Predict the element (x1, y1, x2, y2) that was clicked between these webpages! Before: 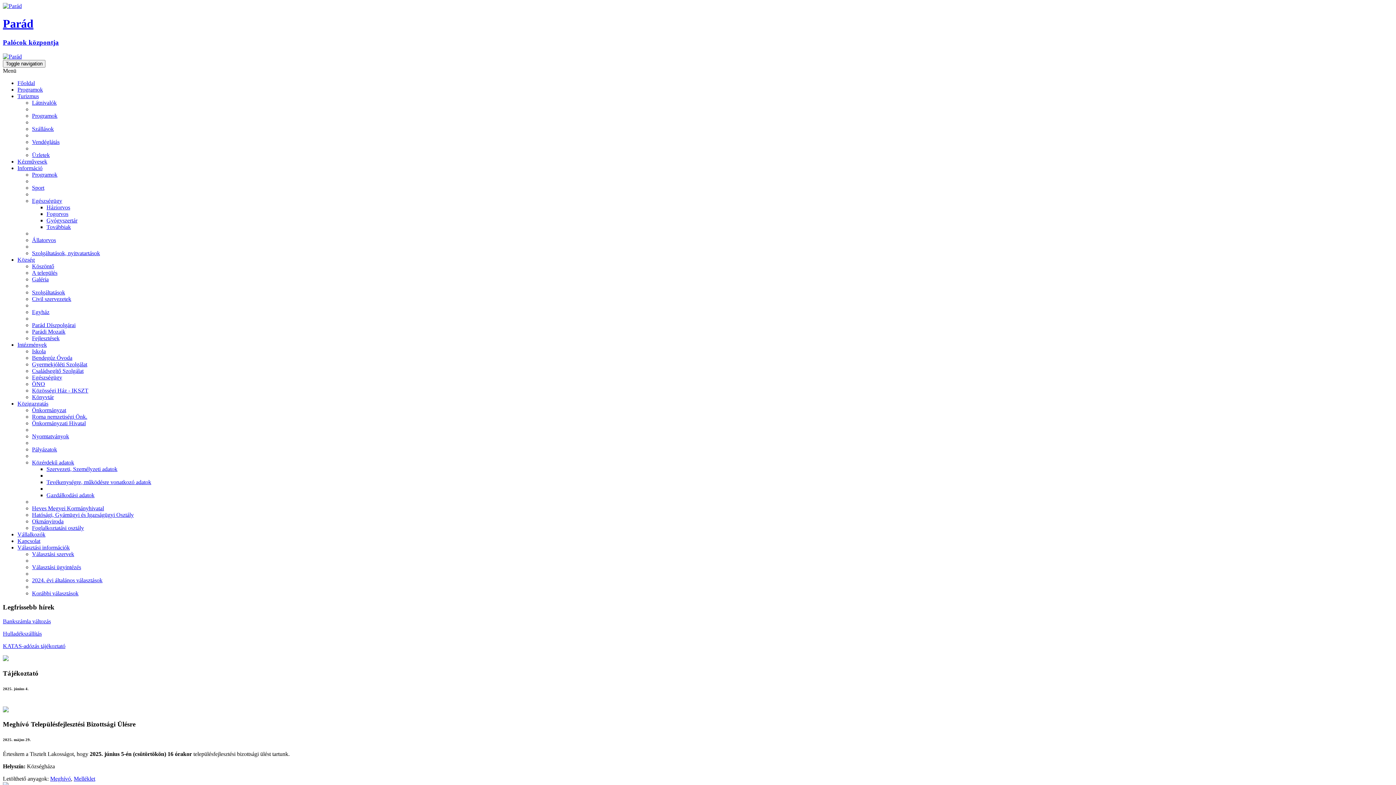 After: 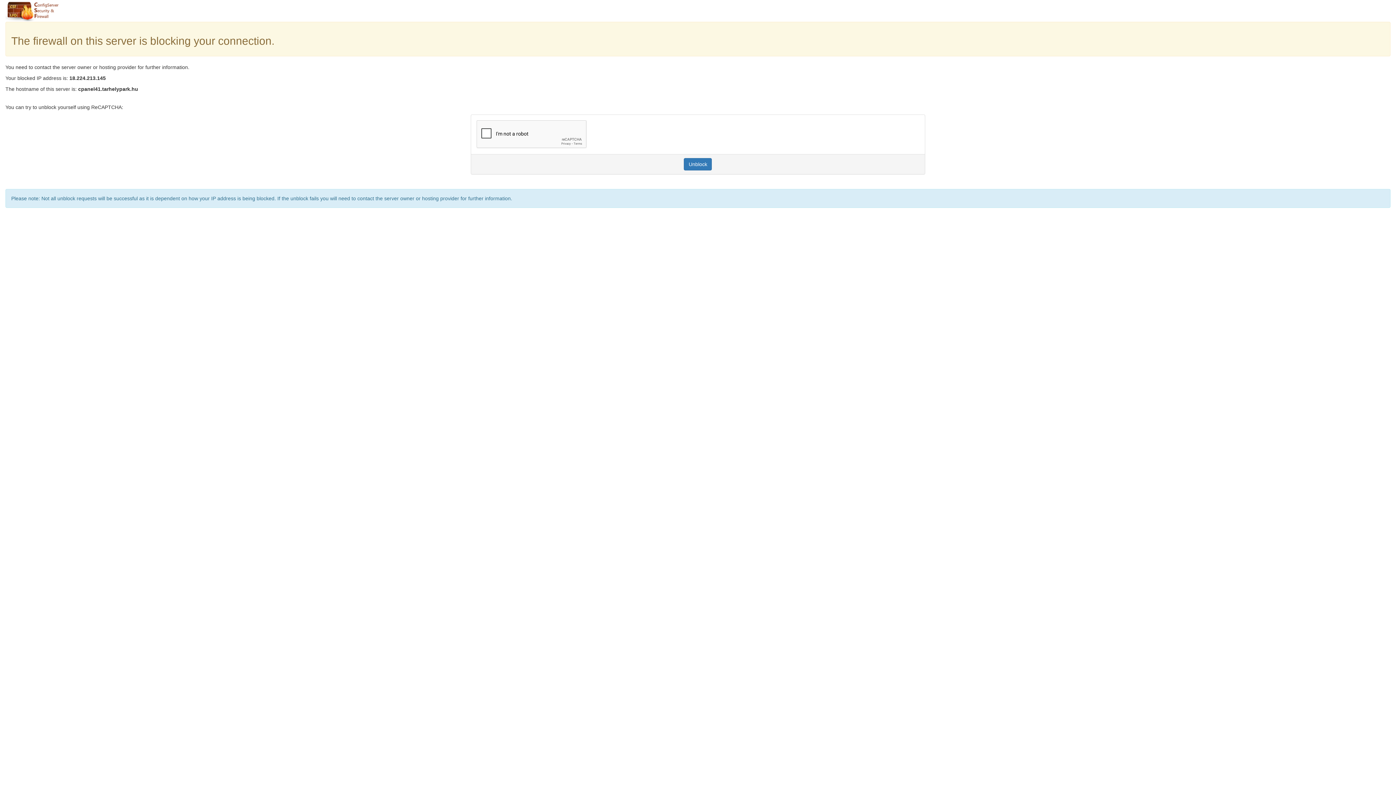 Action: label: Gyógyszertár bbox: (46, 217, 77, 223)